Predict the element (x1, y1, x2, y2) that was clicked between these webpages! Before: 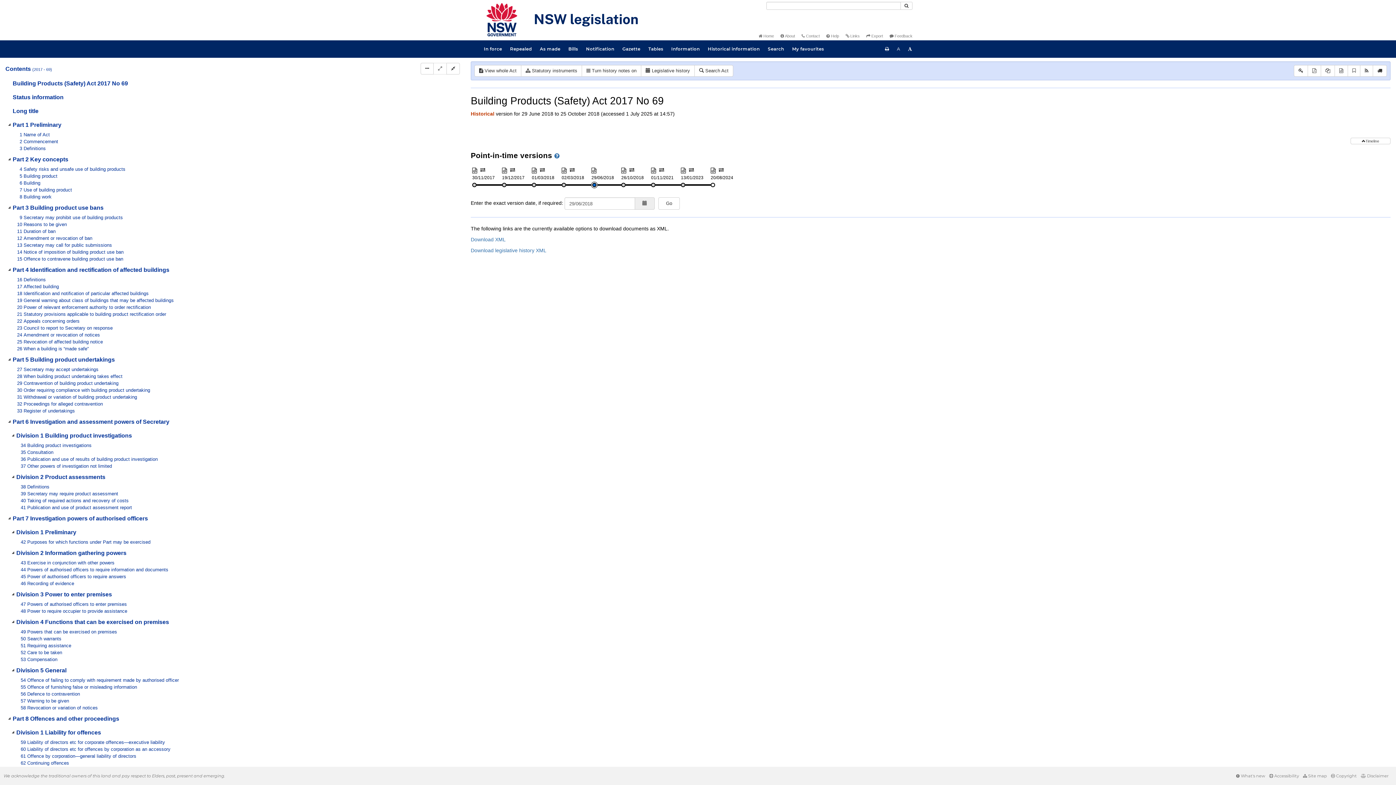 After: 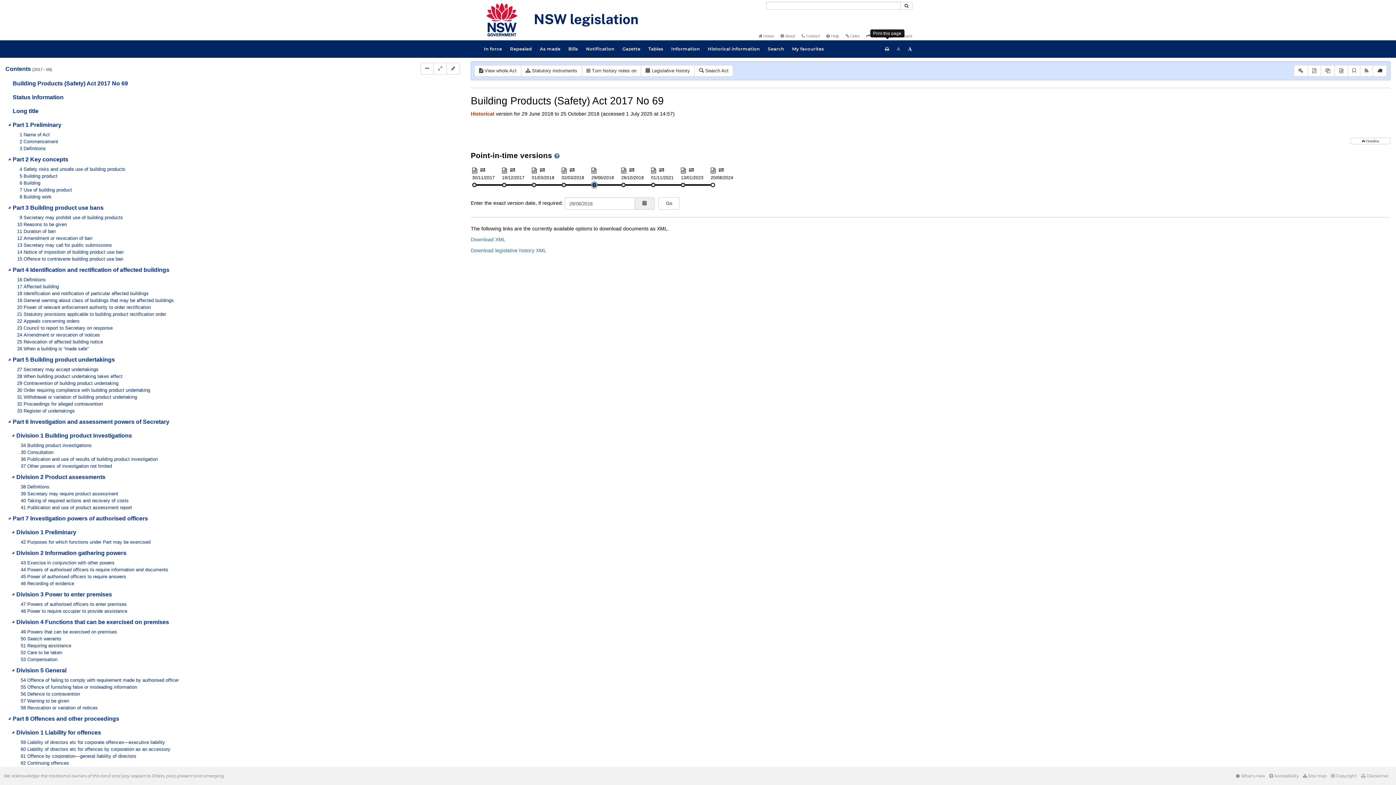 Action: bbox: (881, 40, 893, 57) label: Print this page